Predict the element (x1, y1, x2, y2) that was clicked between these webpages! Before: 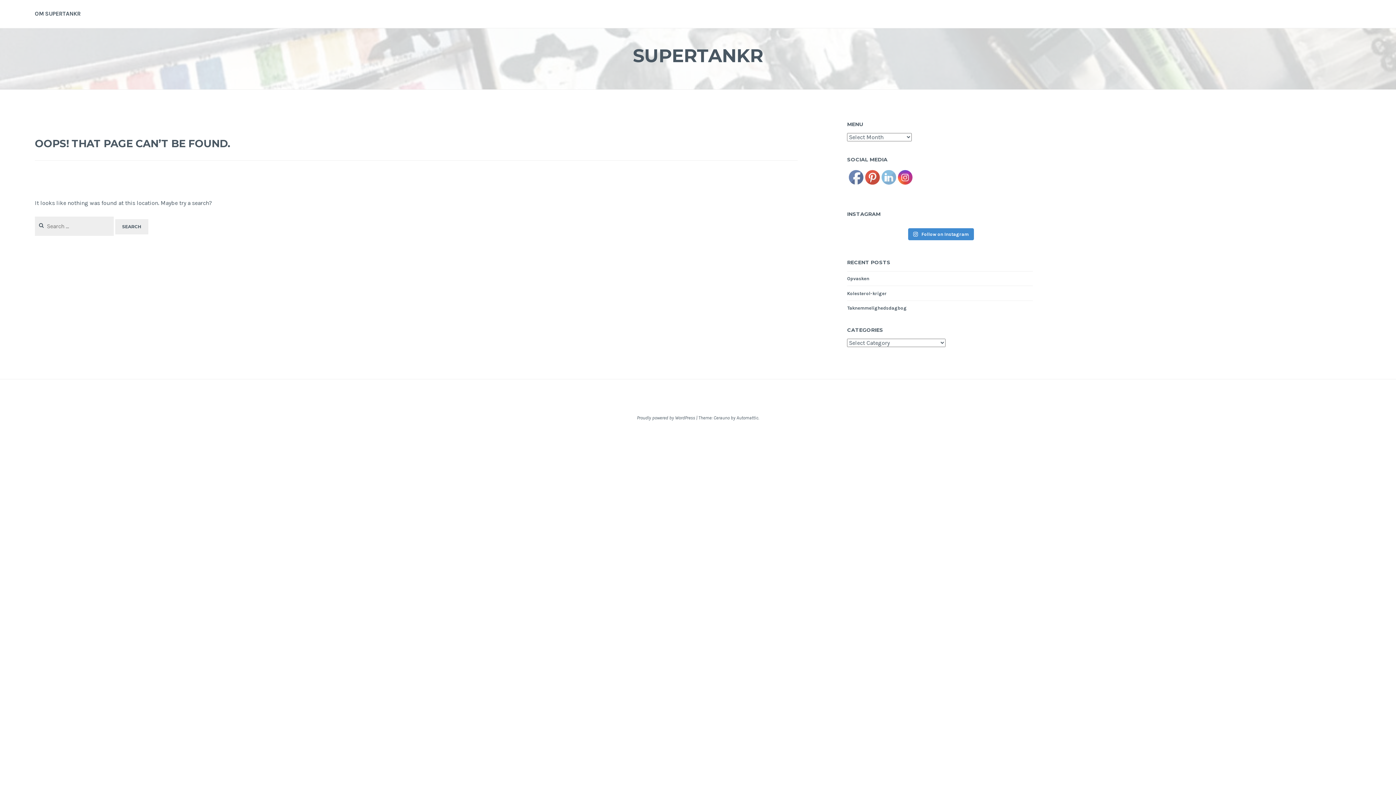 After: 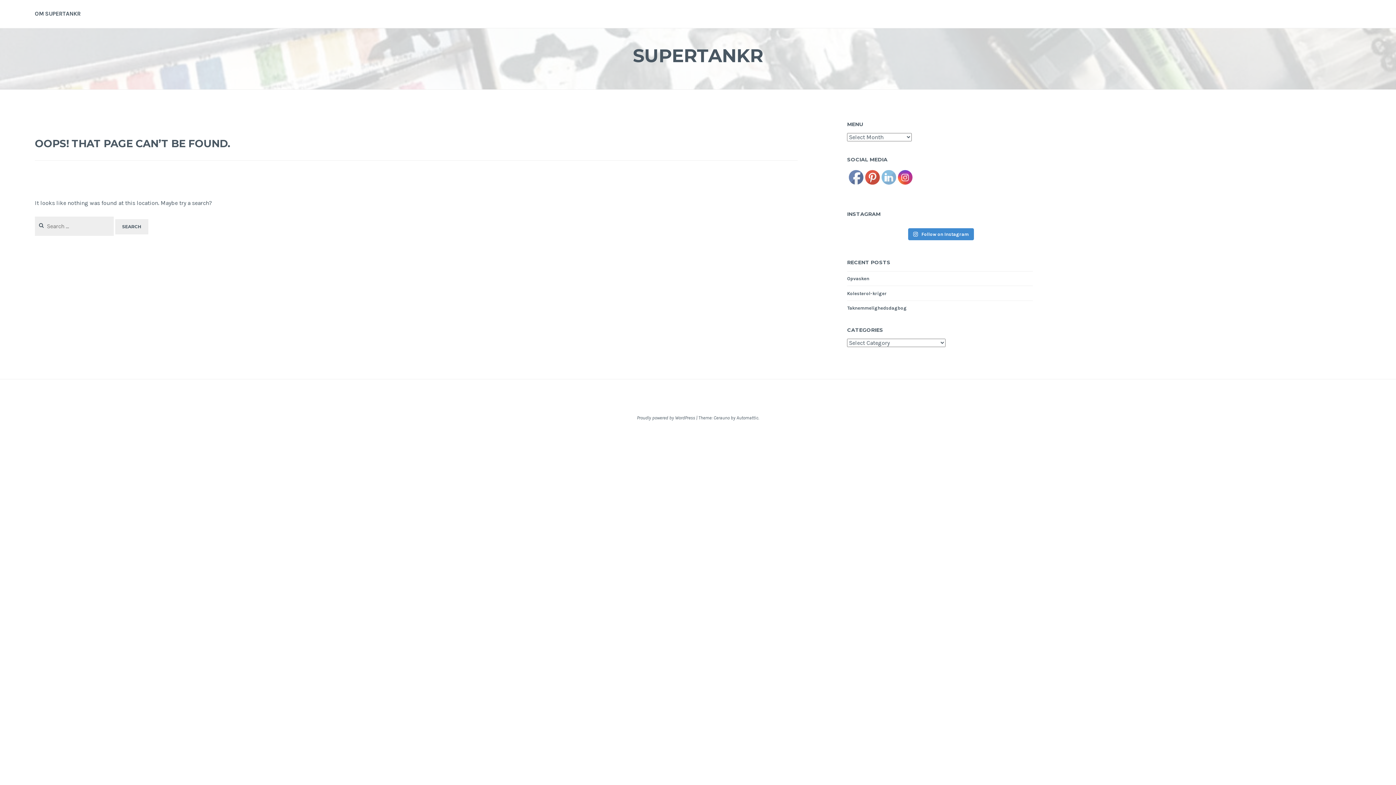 Action: bbox: (881, 170, 896, 184)